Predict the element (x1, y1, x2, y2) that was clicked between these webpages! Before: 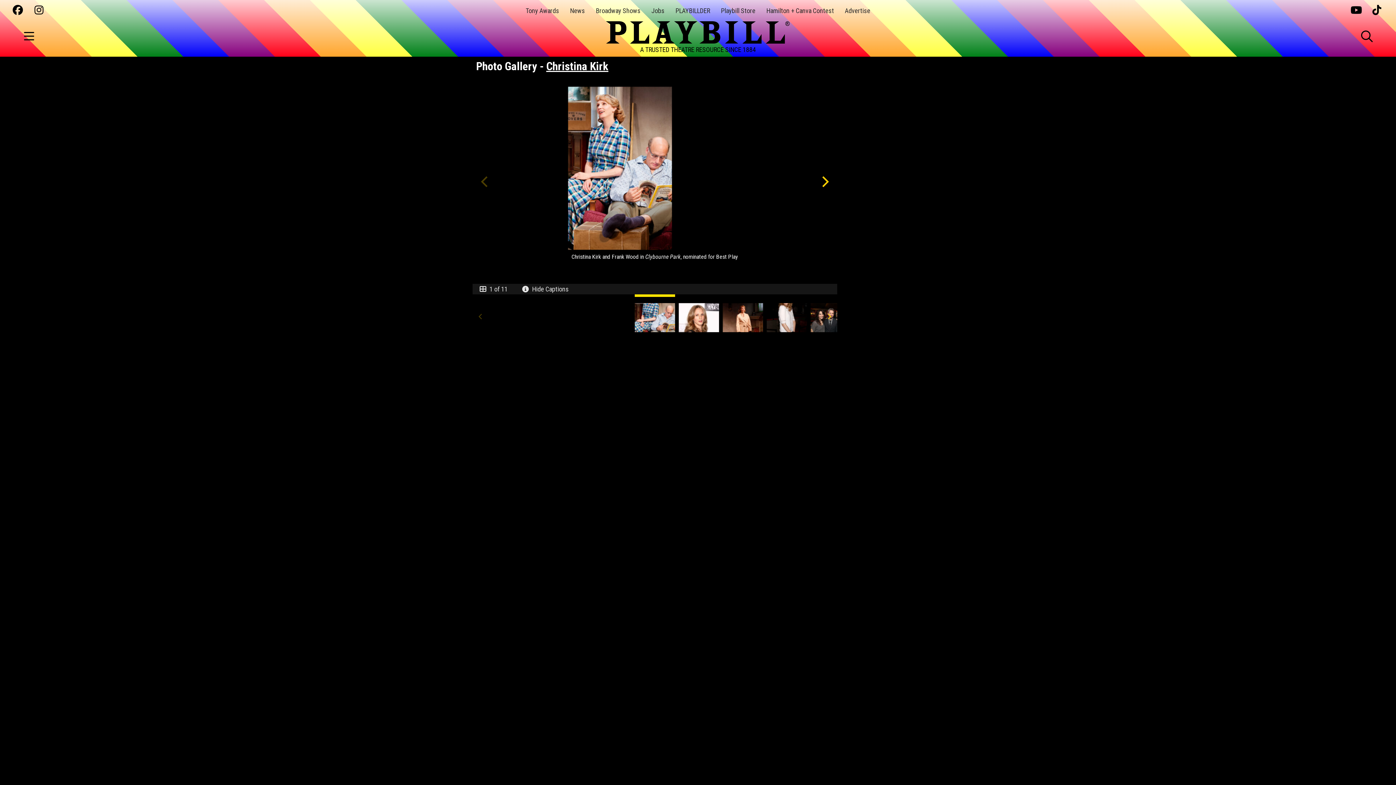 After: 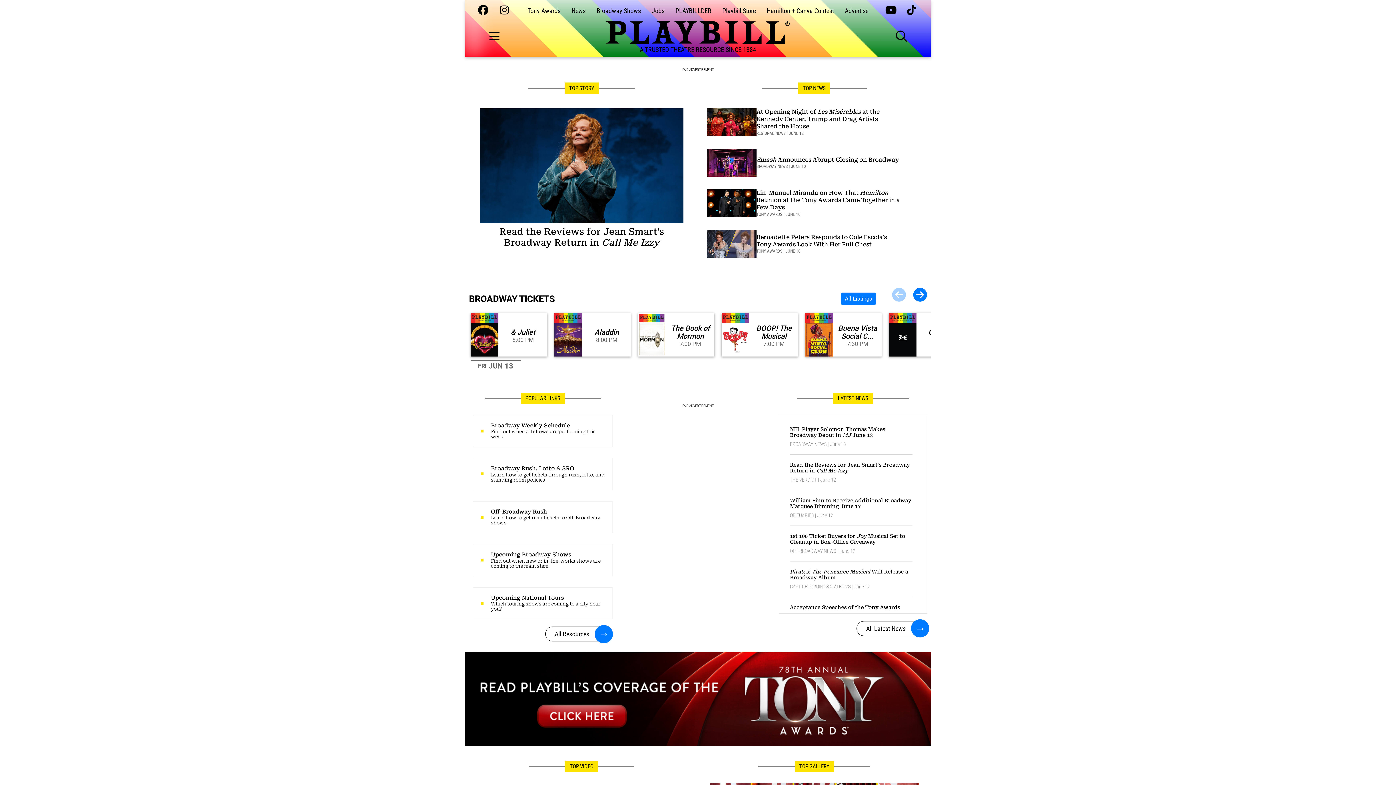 Action: bbox: (605, 20, 790, 44)